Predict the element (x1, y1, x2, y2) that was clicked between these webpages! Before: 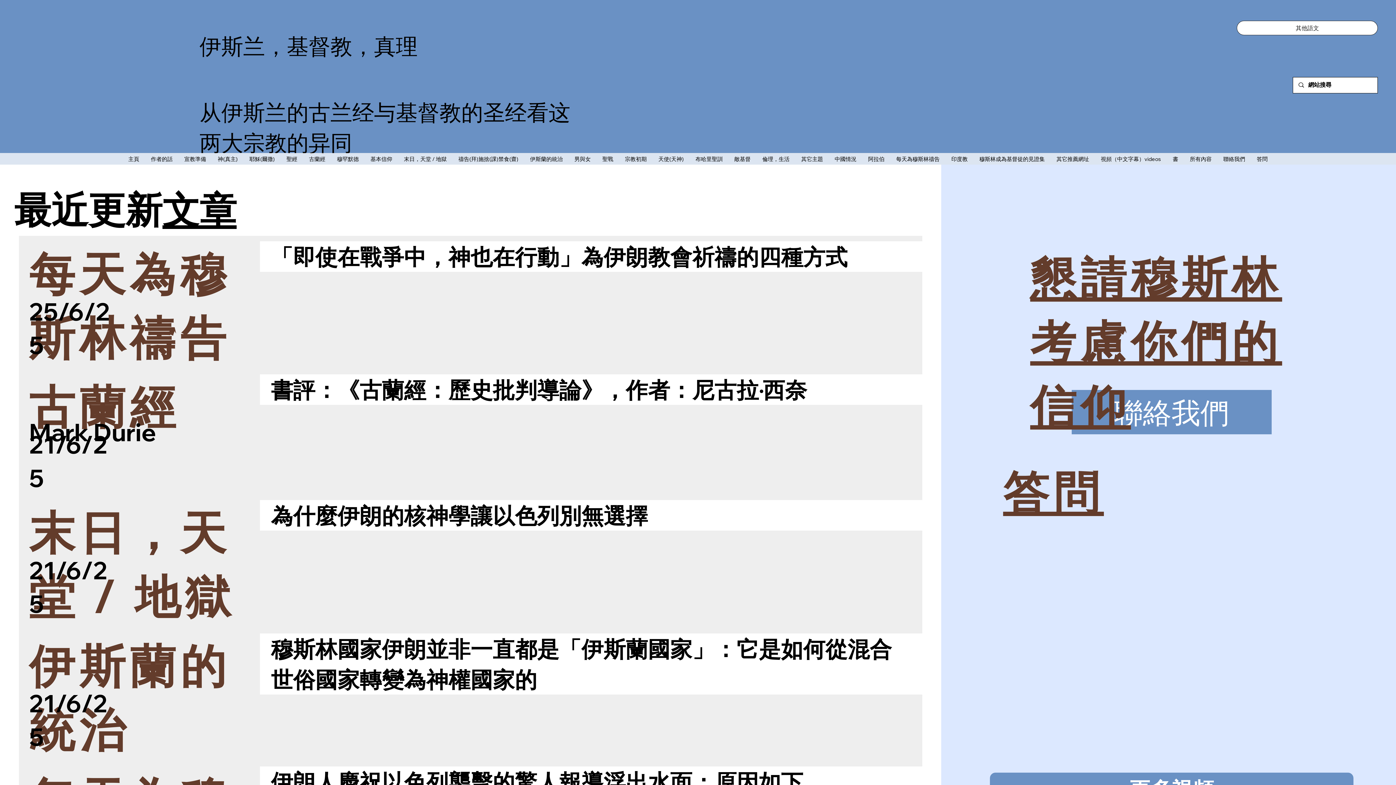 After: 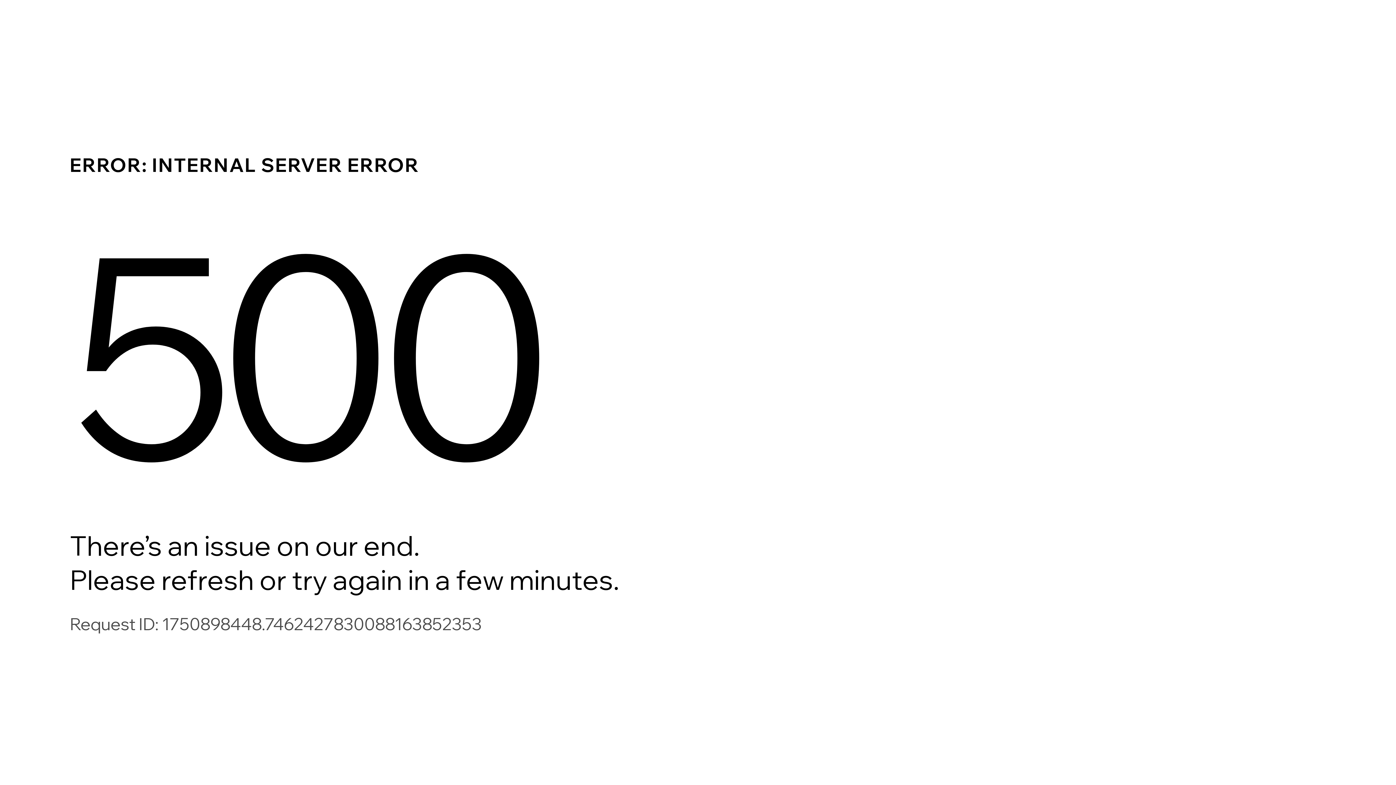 Action: bbox: (284, 153, 299, 164) label: 聖經